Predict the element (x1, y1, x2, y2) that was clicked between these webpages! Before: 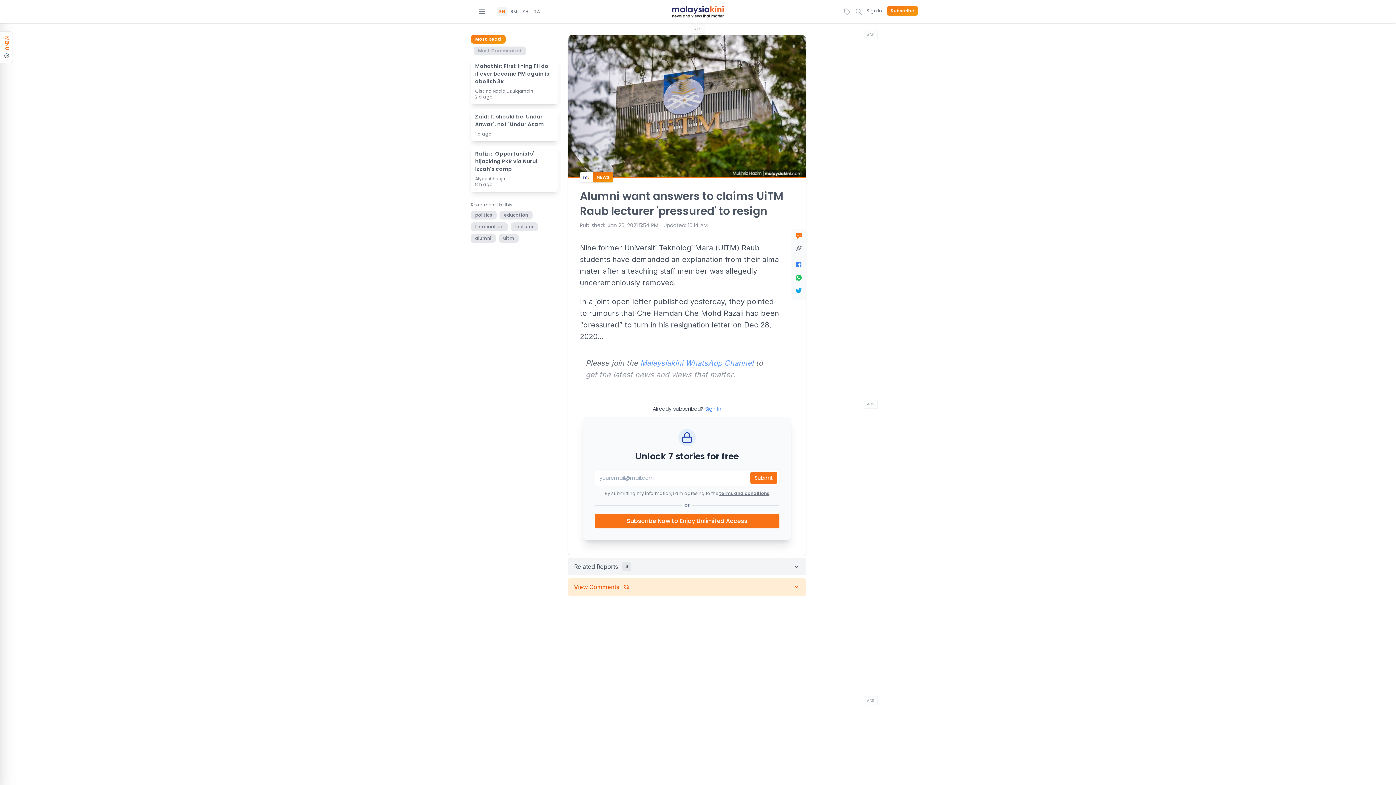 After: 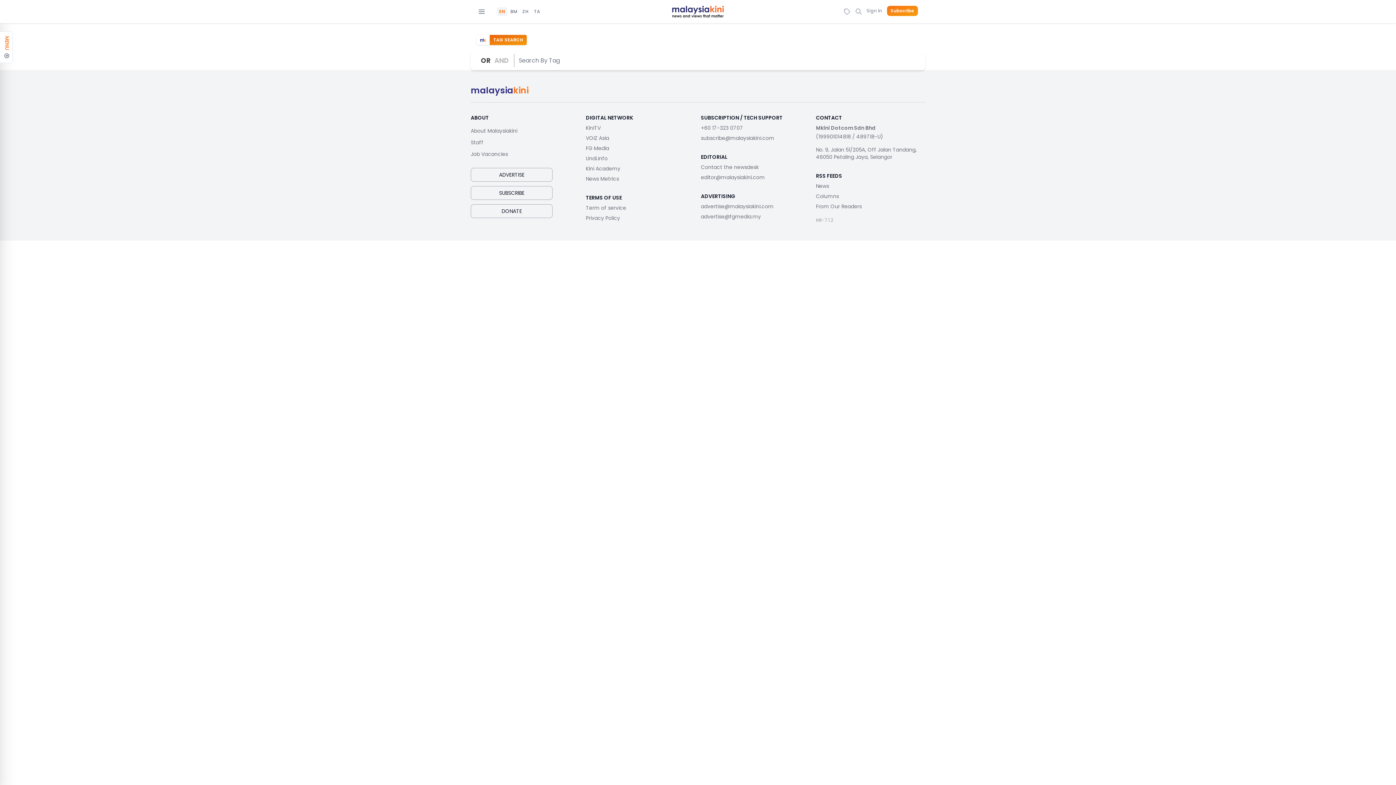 Action: bbox: (843, 5, 850, 17)